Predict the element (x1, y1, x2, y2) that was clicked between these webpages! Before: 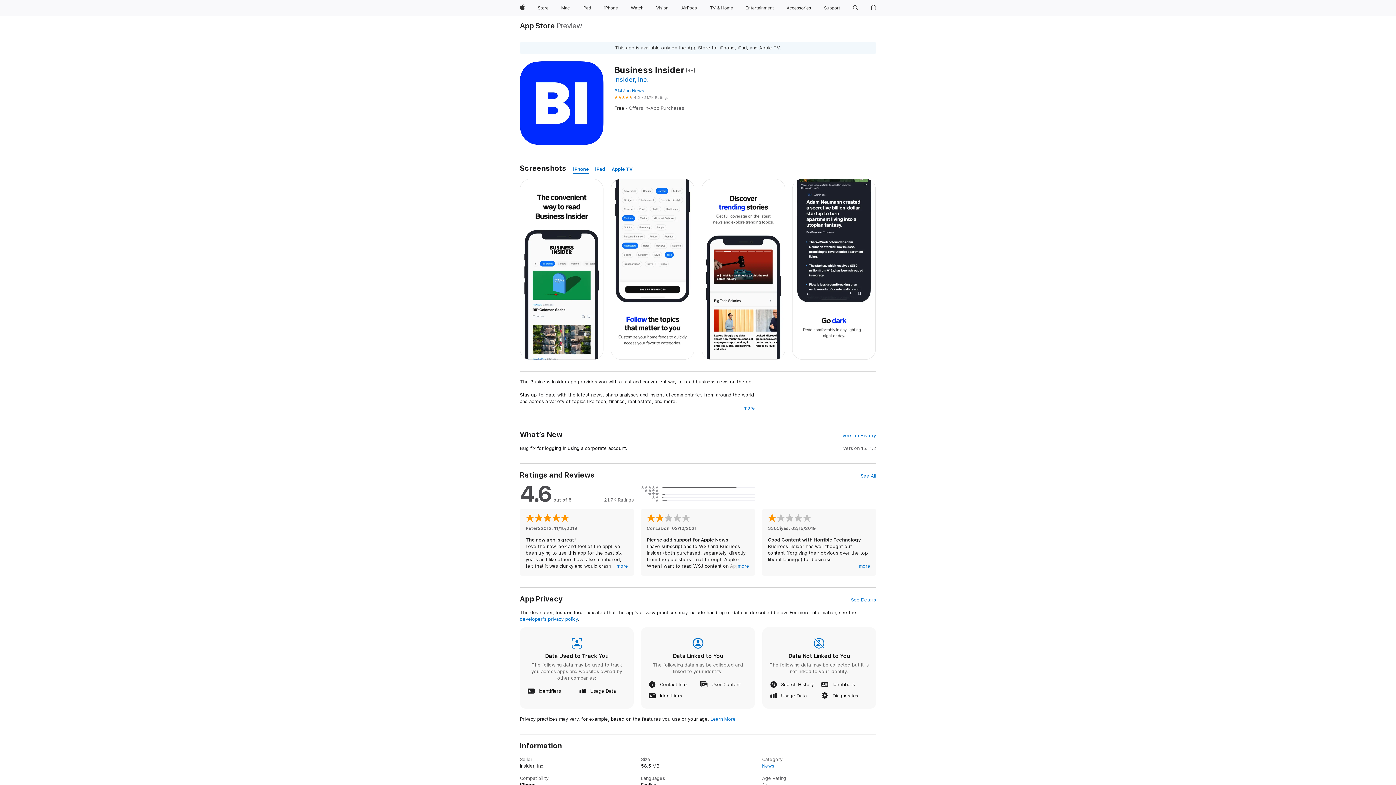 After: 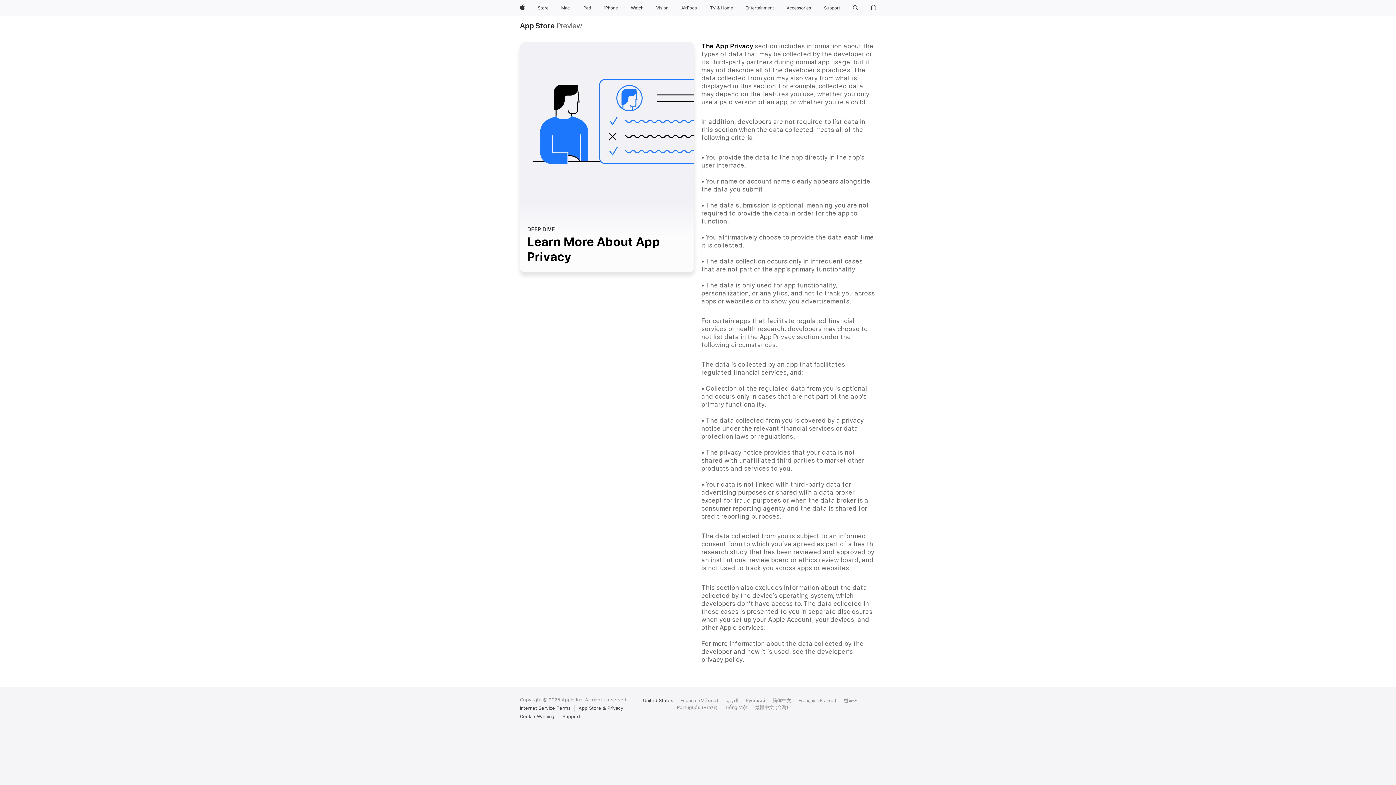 Action: label: Learn More bbox: (710, 716, 735, 722)